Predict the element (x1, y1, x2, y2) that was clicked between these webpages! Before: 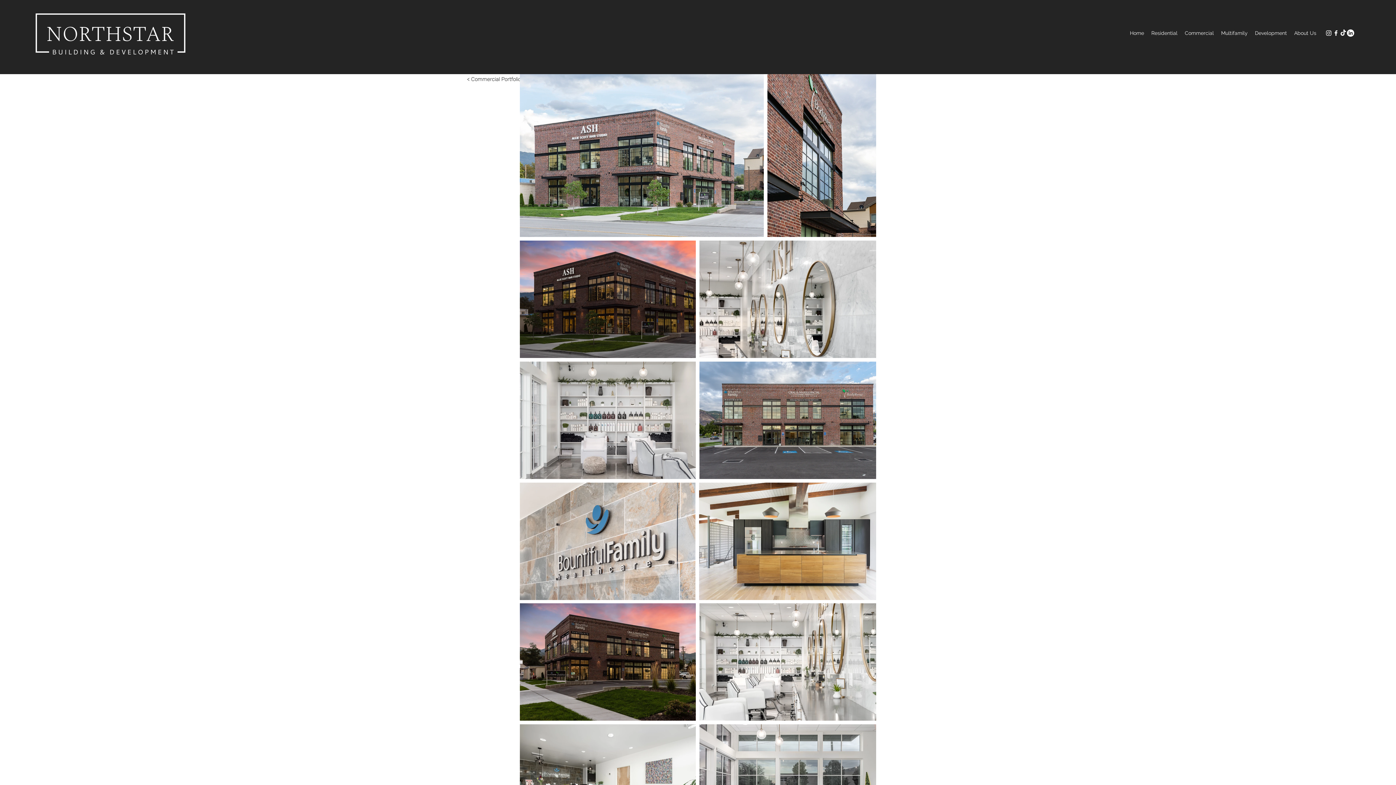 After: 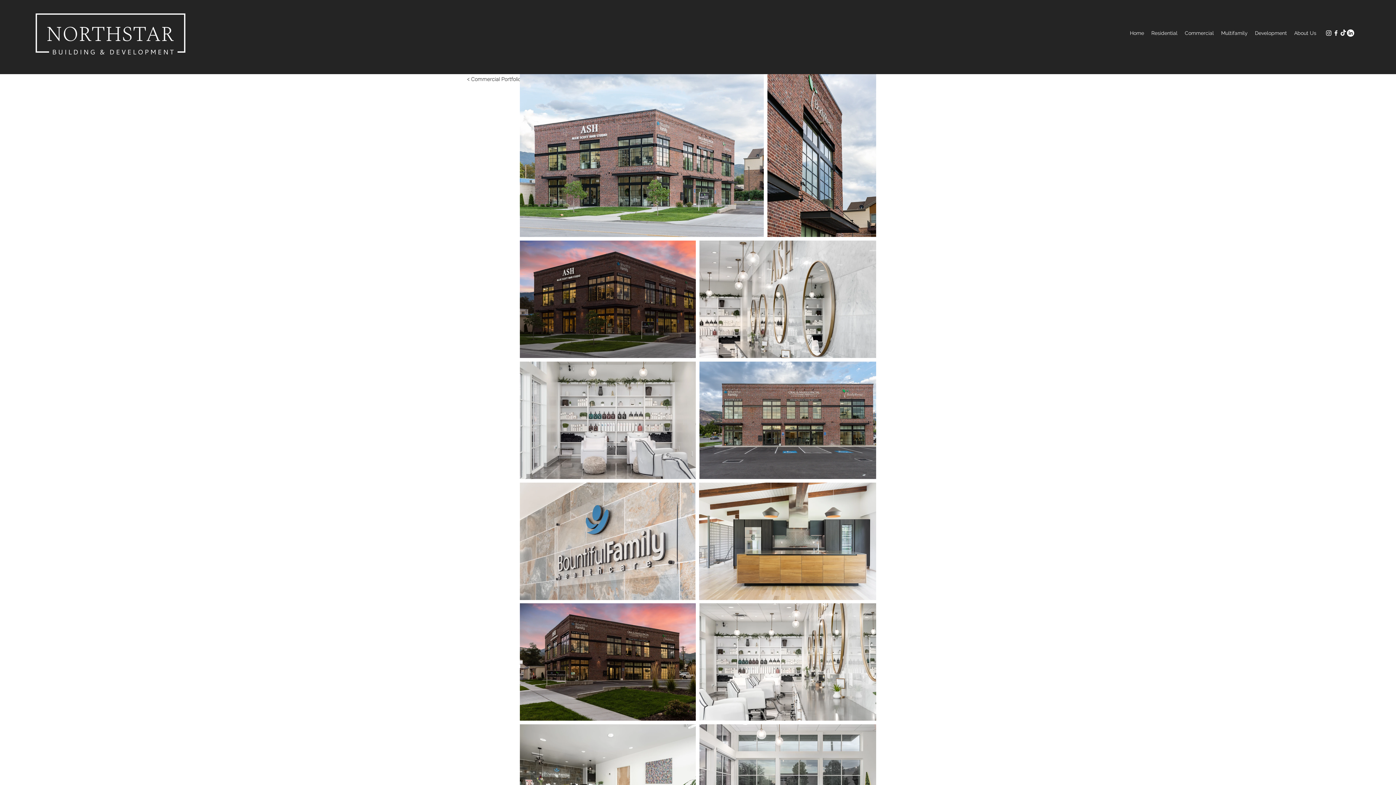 Action: bbox: (1325, 29, 1332, 36) label: instagram